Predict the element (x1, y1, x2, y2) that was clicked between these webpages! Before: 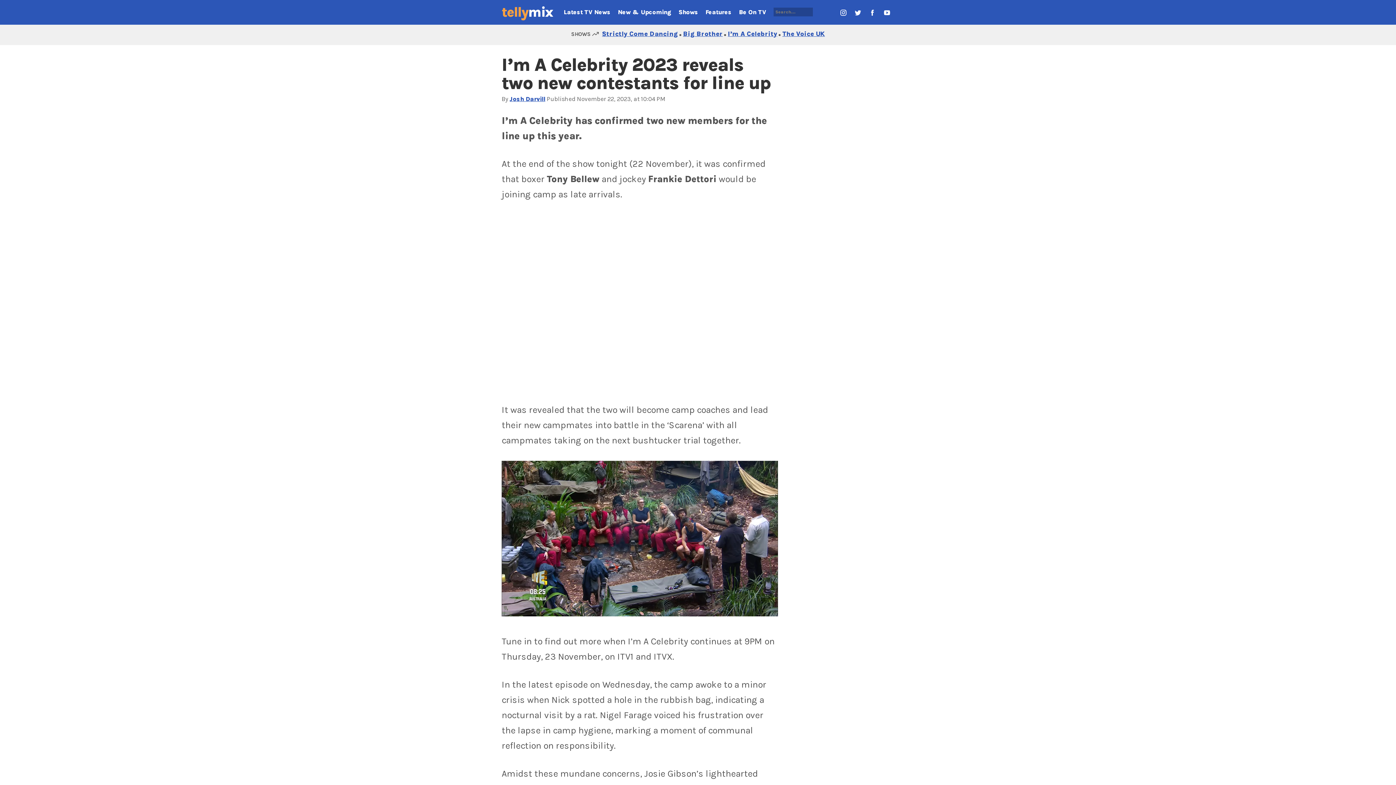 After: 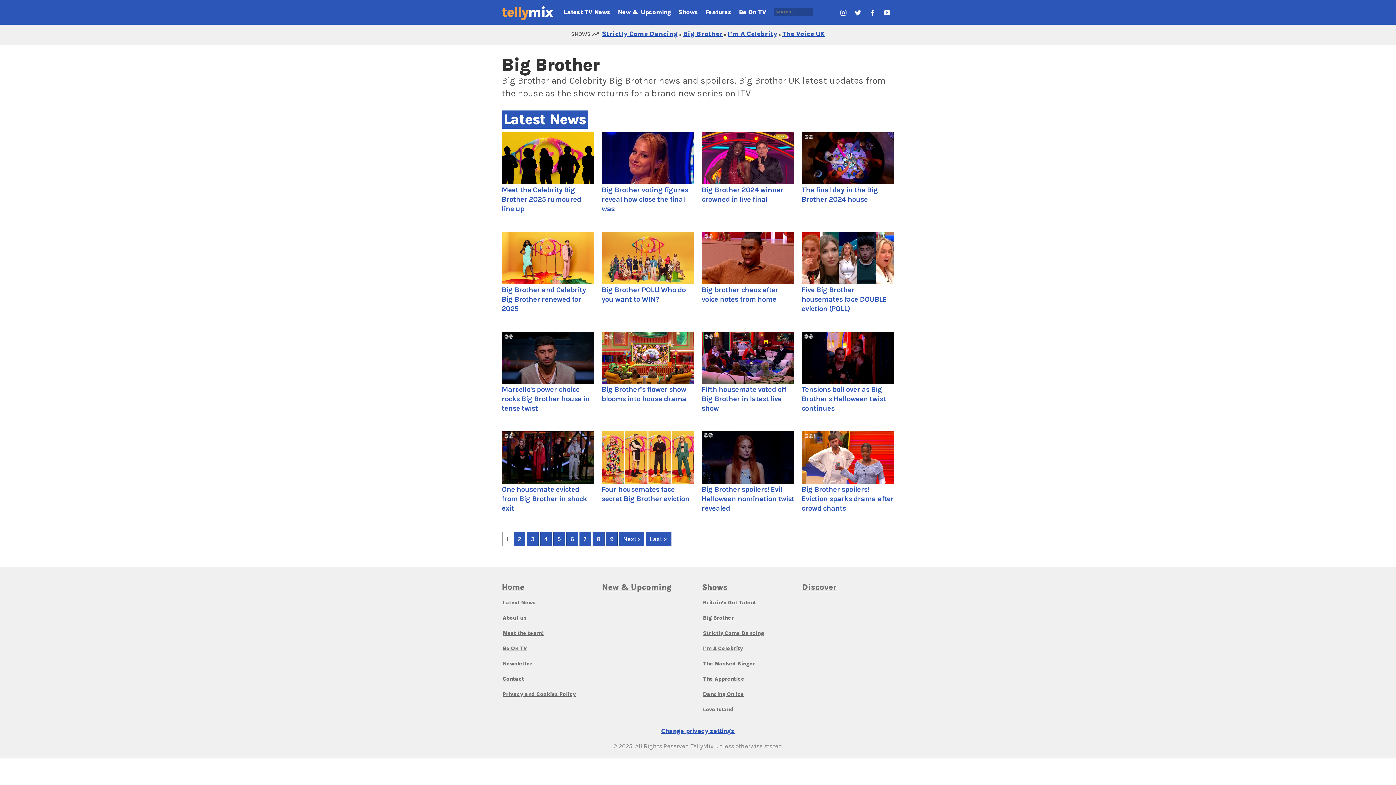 Action: bbox: (679, 29, 722, 37) label: Big Brother